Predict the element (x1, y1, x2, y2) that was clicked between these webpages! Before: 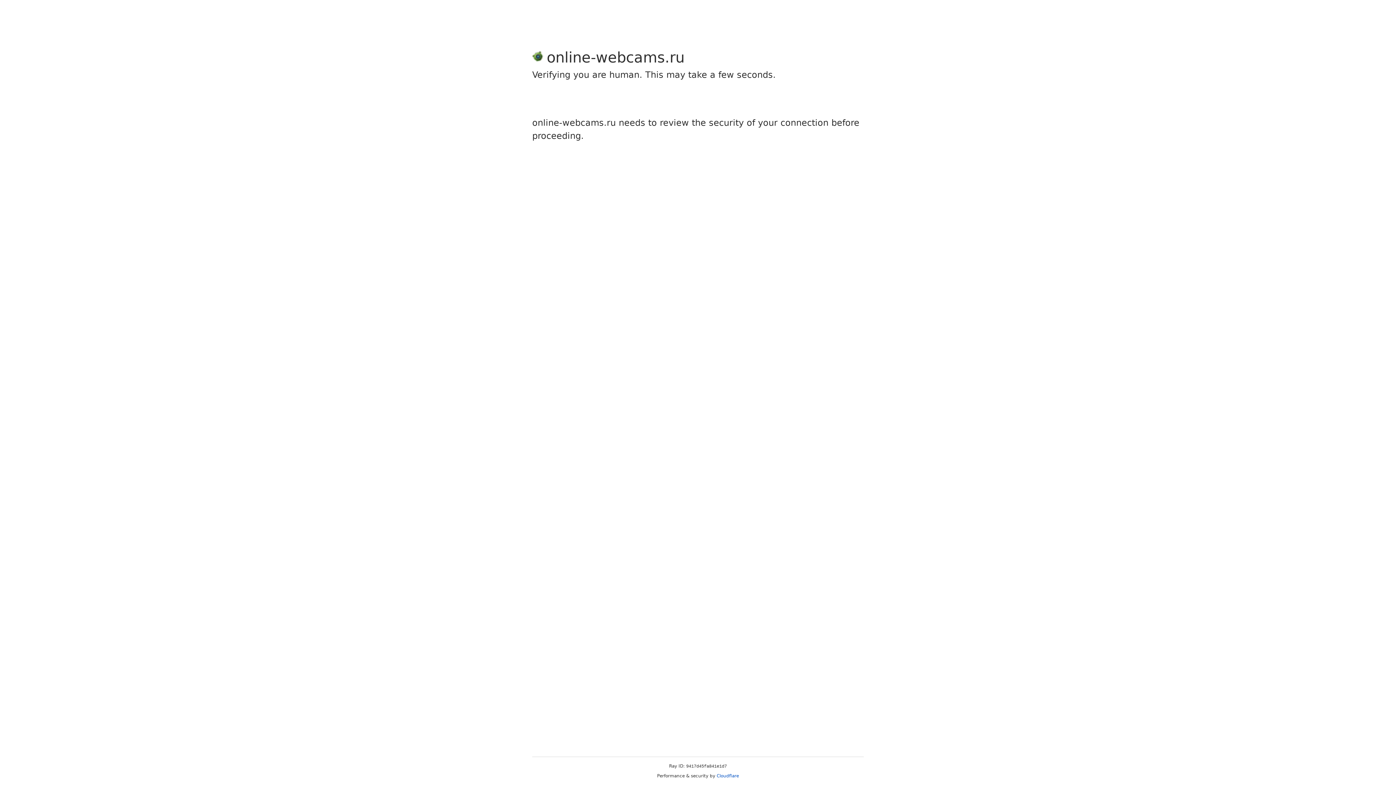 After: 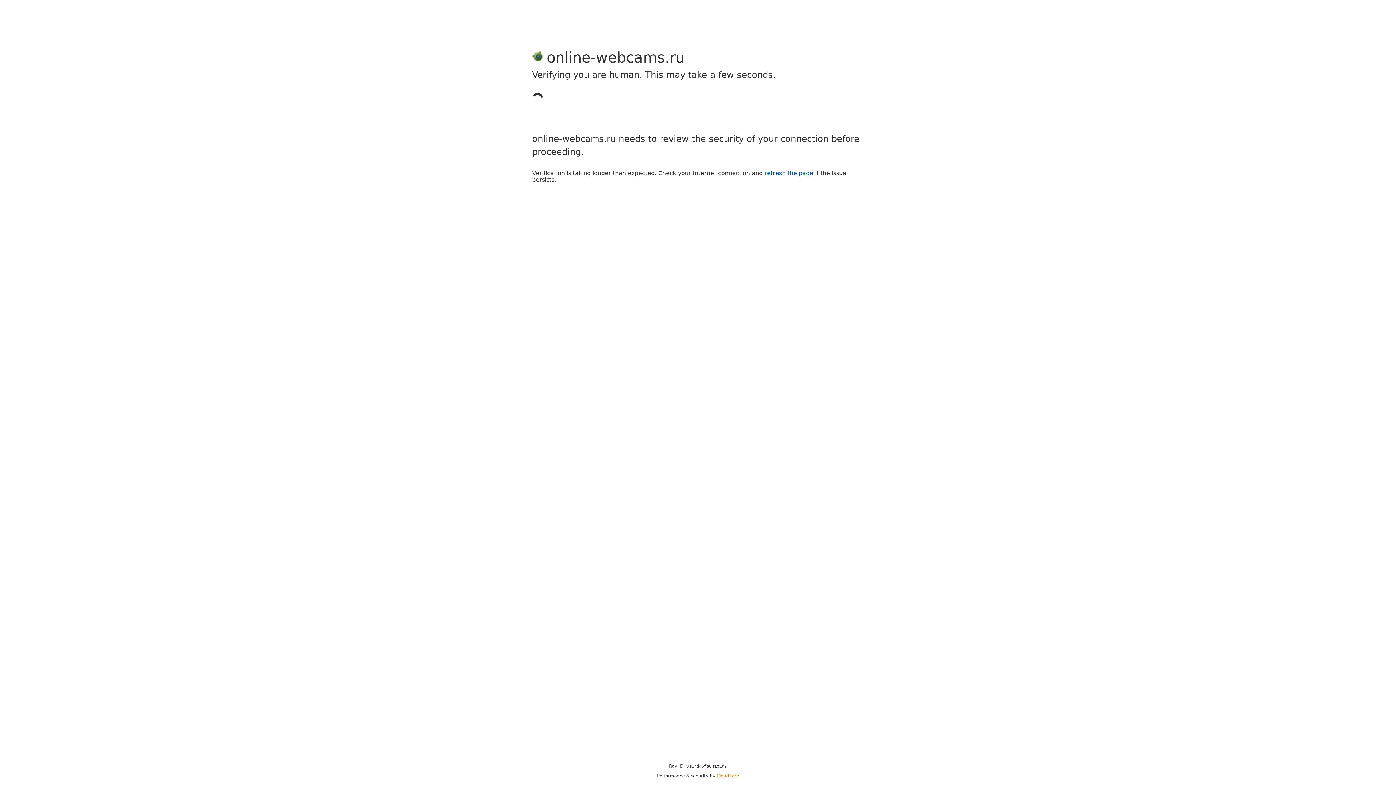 Action: label: Cloudflare bbox: (716, 773, 739, 778)